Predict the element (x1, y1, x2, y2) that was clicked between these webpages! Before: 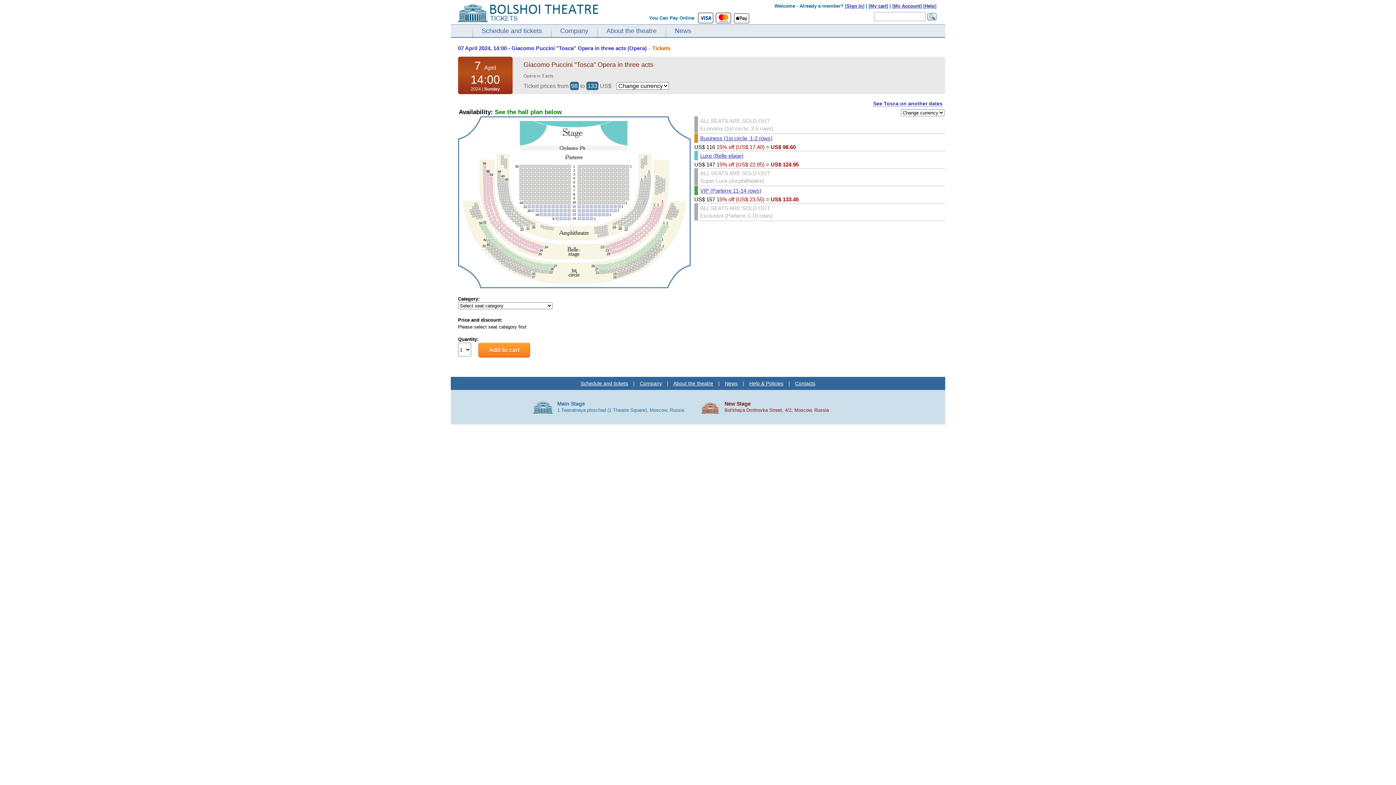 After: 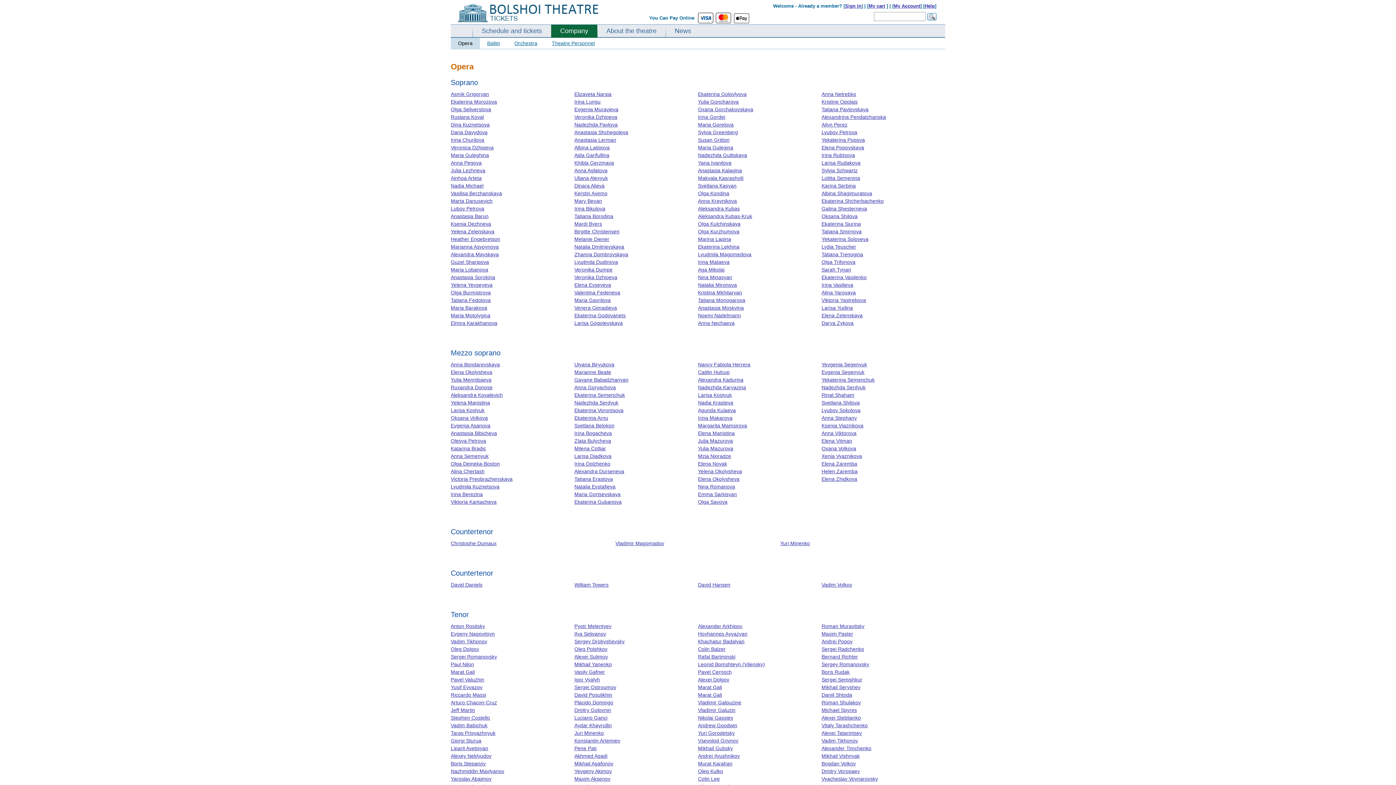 Action: label: Company bbox: (640, 380, 662, 386)